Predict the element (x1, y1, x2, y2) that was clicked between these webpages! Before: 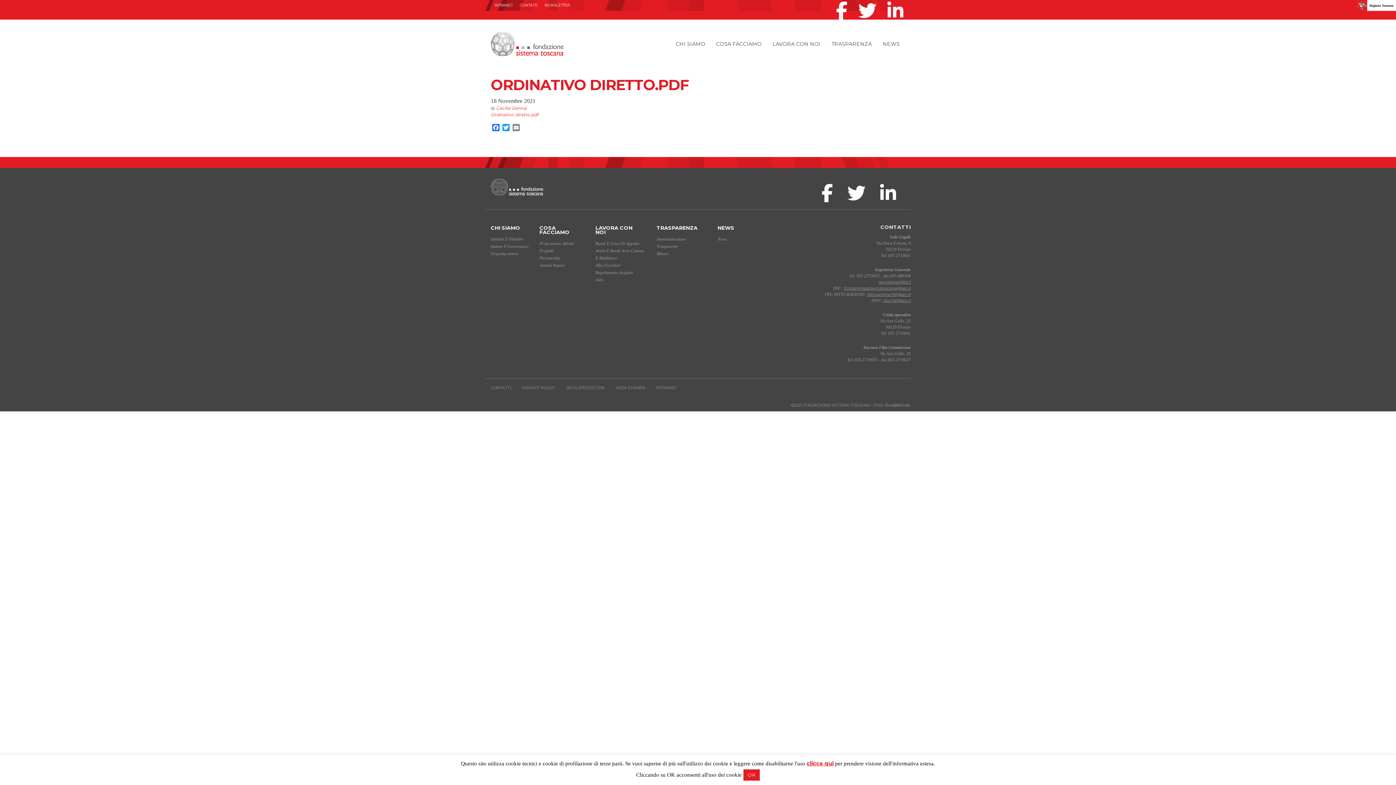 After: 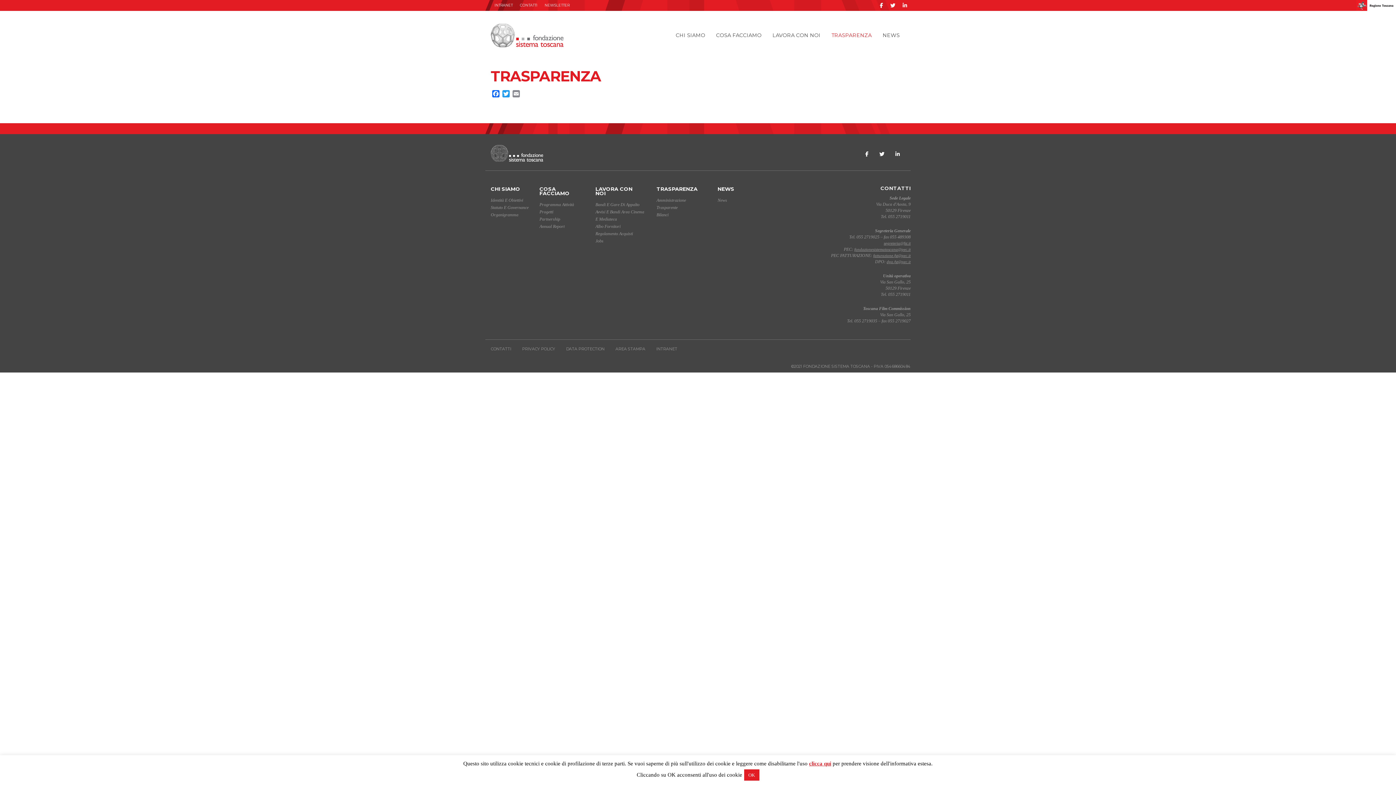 Action: bbox: (651, 220, 707, 235) label: TRASPARENZA